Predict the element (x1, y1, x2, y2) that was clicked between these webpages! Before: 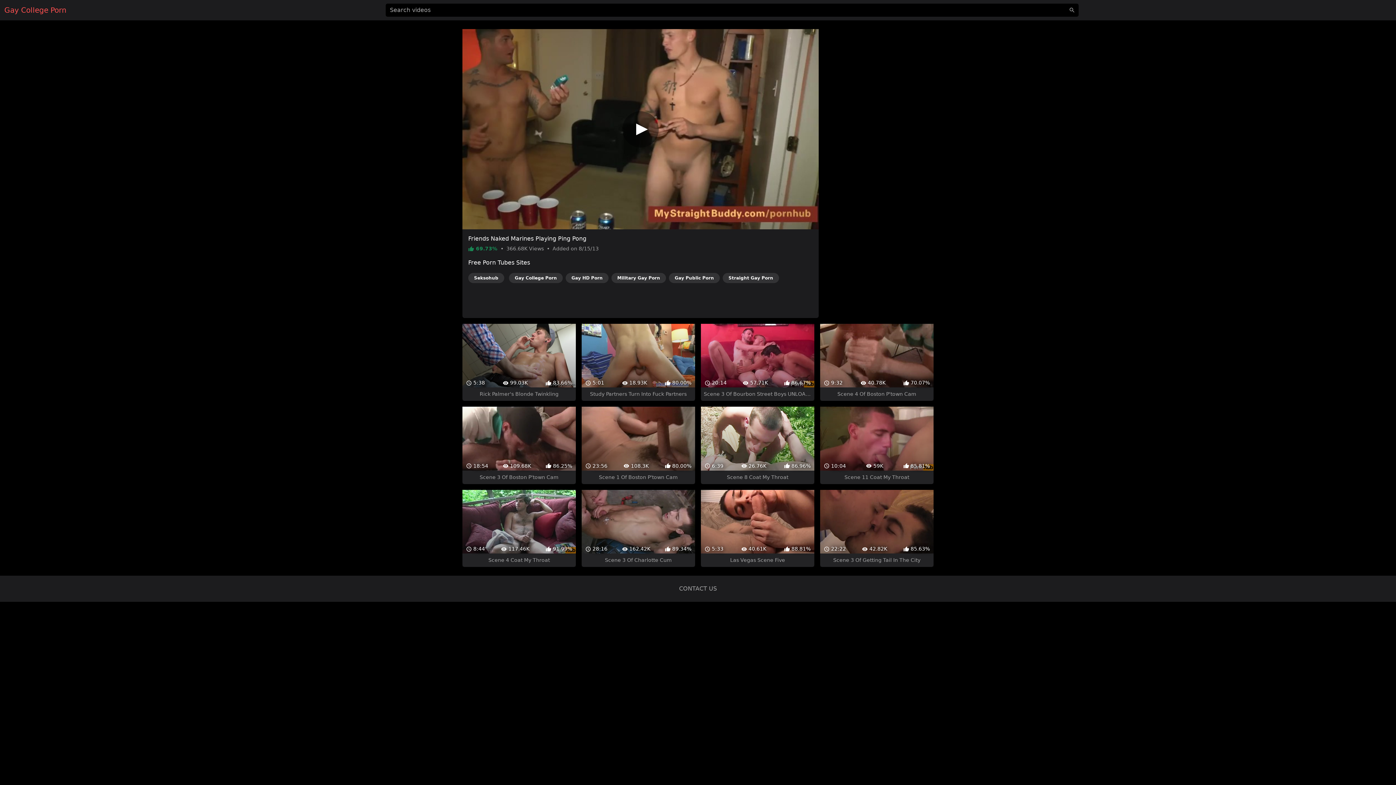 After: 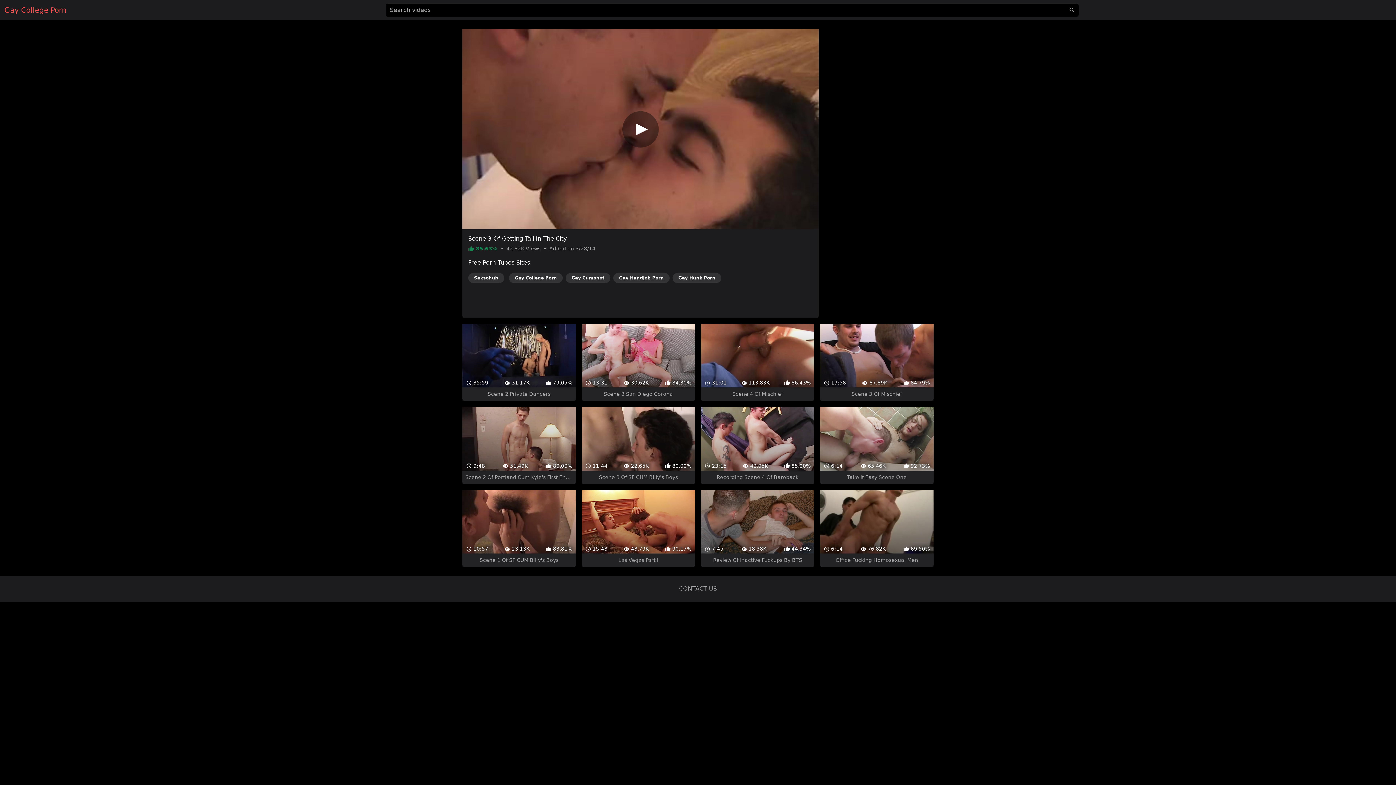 Action: label:  22:22
 42.82K
 85.63%
Scene 3 Of Getting Tail In The City bbox: (820, 464, 933, 541)